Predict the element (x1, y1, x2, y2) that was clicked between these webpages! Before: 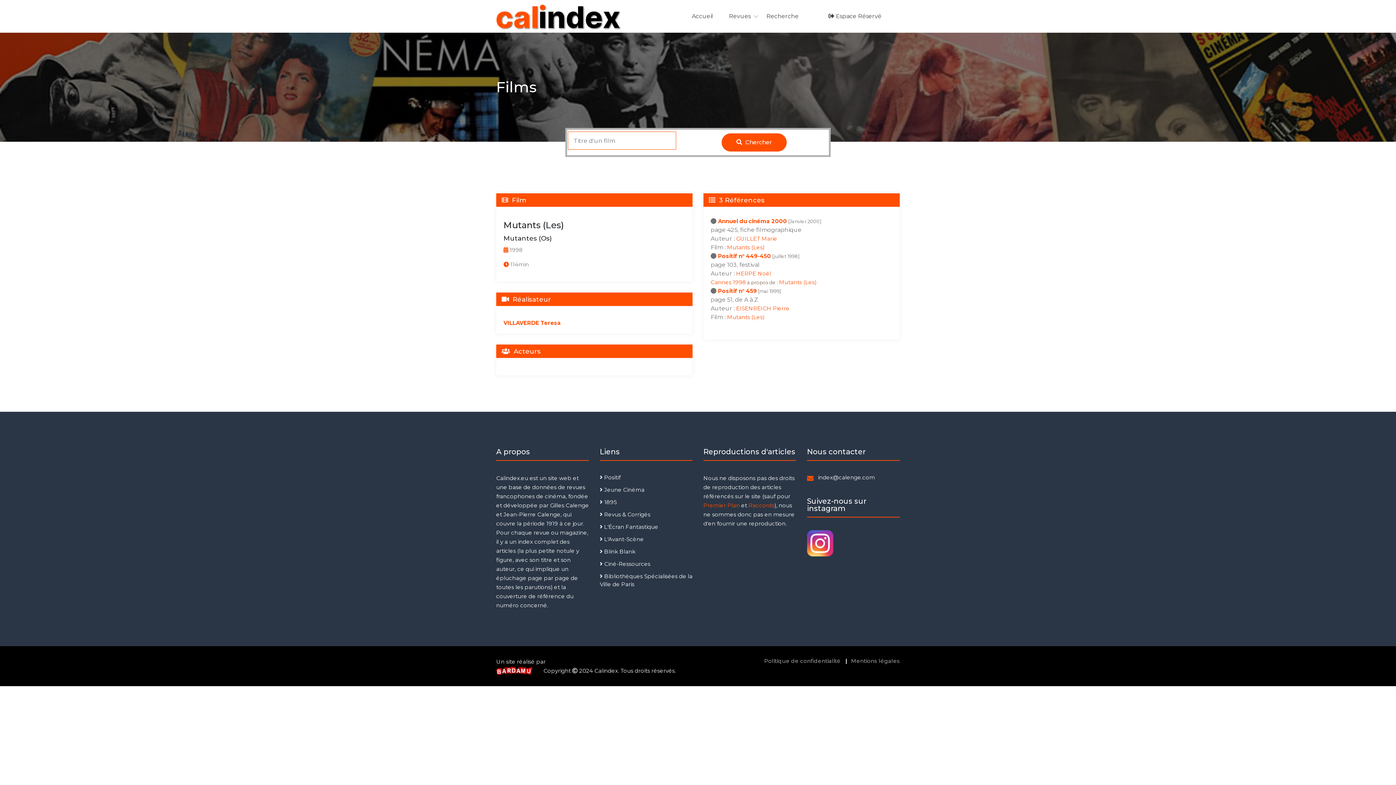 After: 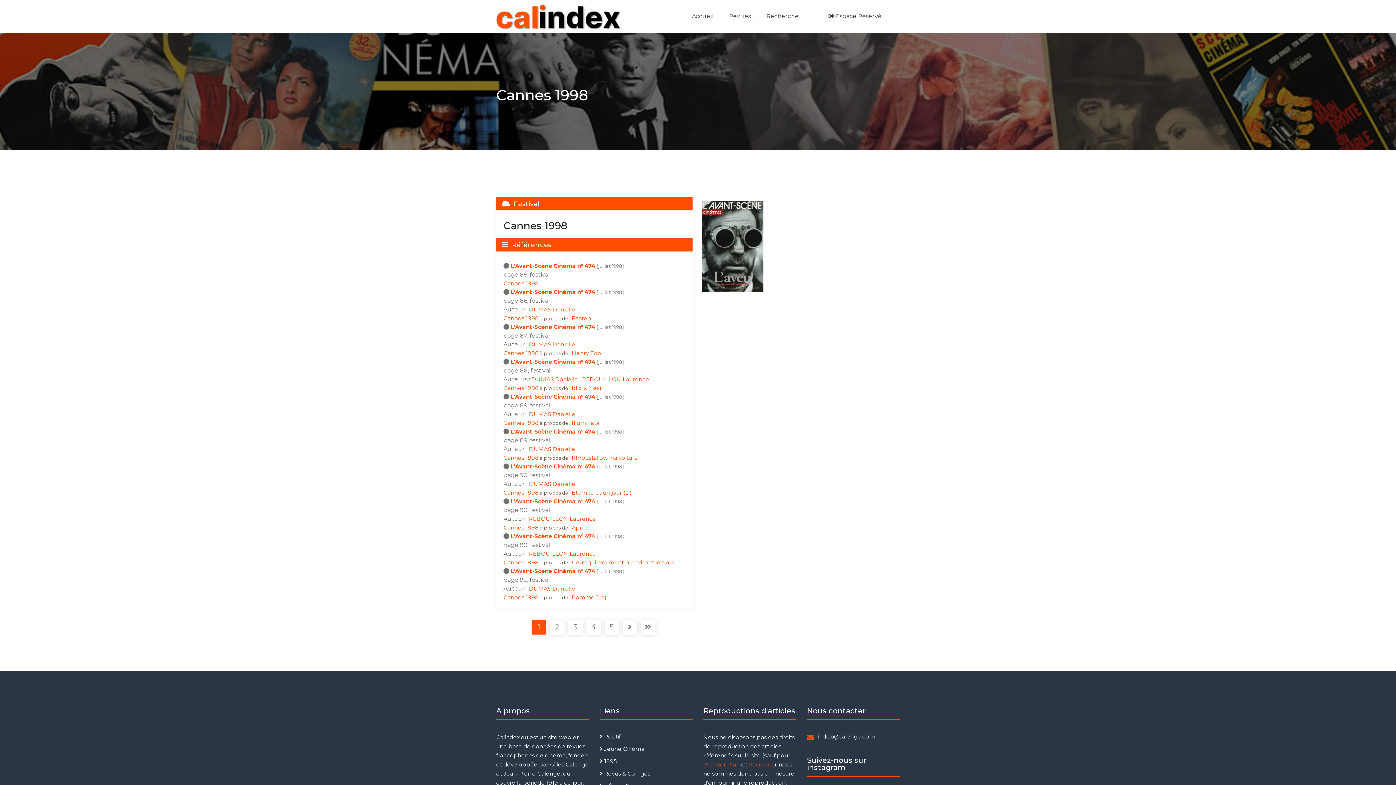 Action: label: 1998 bbox: (733, 278, 746, 285)